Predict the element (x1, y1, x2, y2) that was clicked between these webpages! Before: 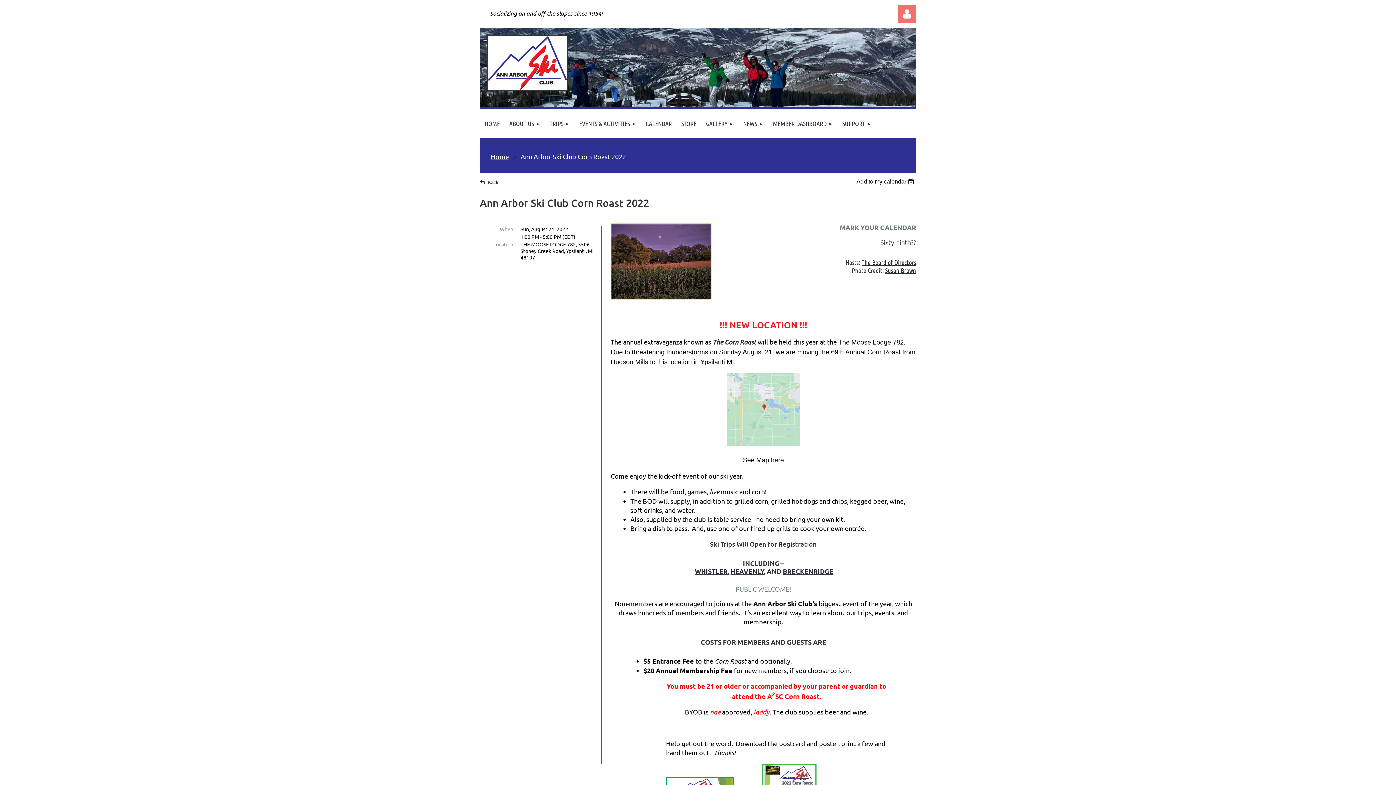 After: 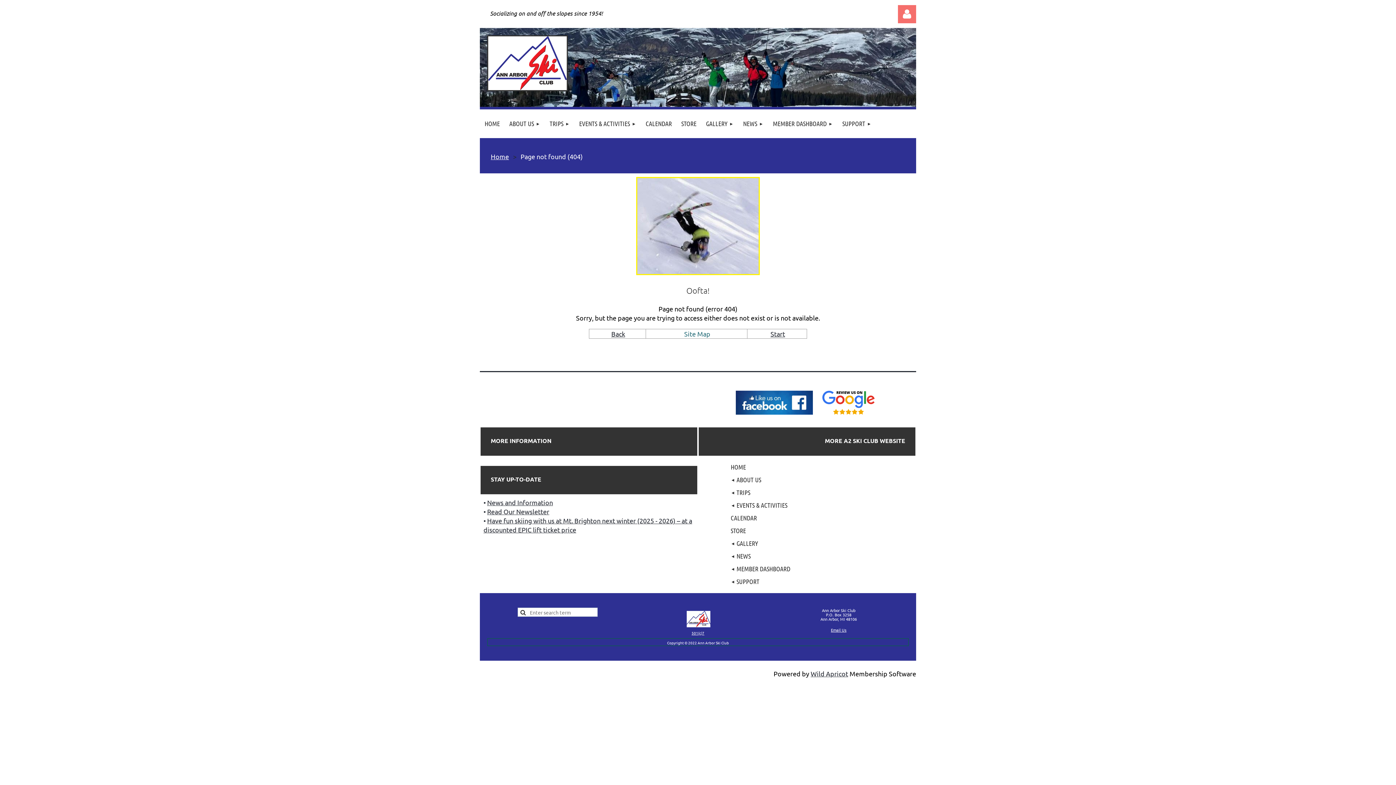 Action: label: Susan Brown bbox: (885, 266, 916, 274)